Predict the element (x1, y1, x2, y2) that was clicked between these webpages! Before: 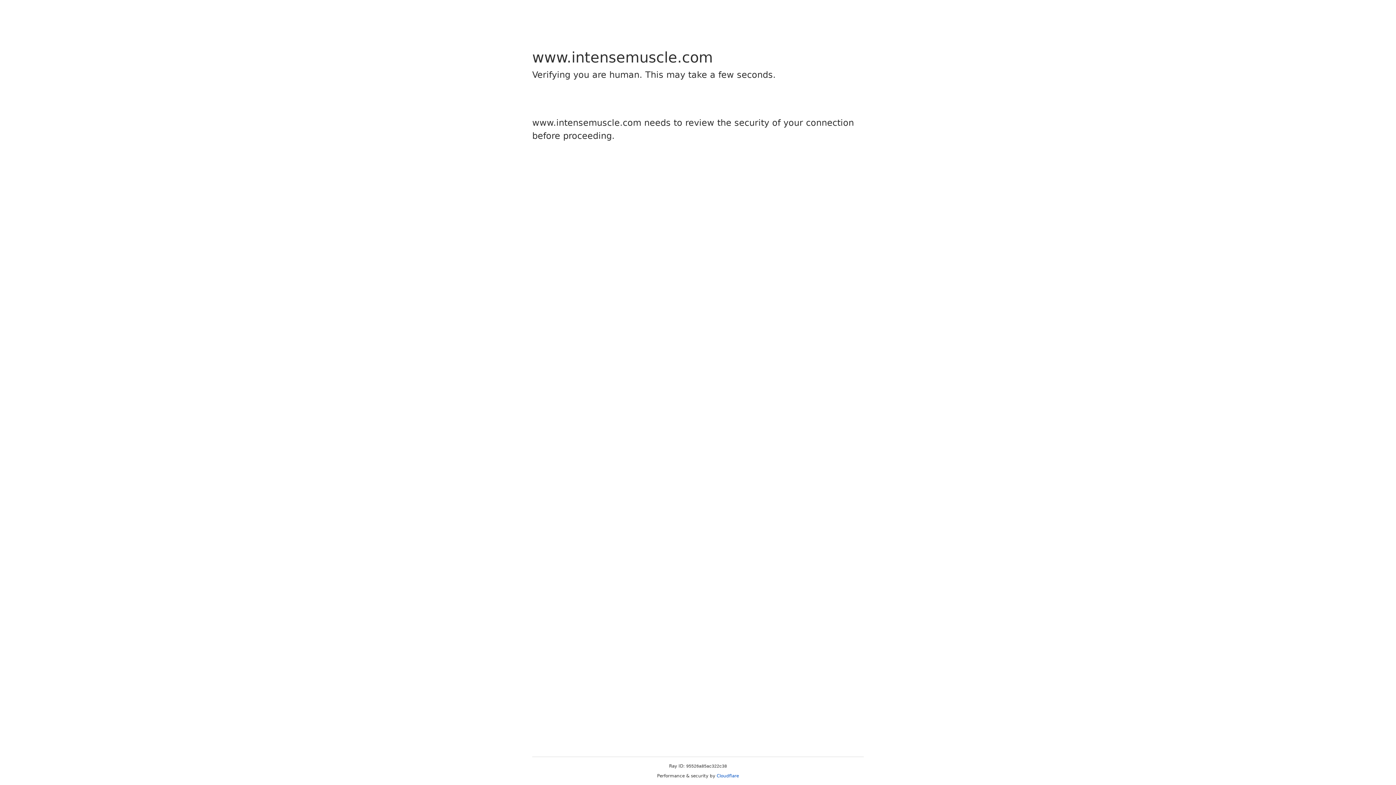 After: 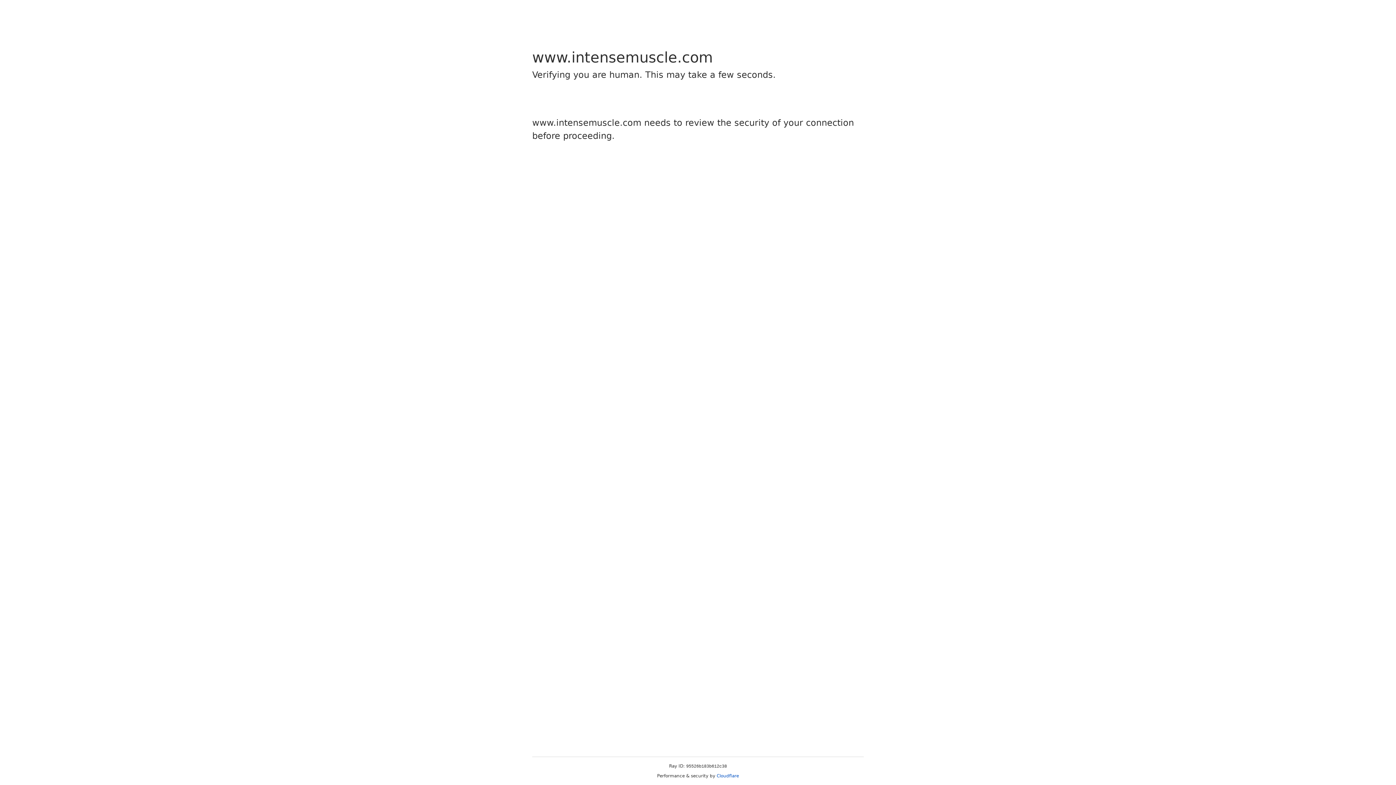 Action: label: Cloudflare bbox: (716, 773, 739, 778)